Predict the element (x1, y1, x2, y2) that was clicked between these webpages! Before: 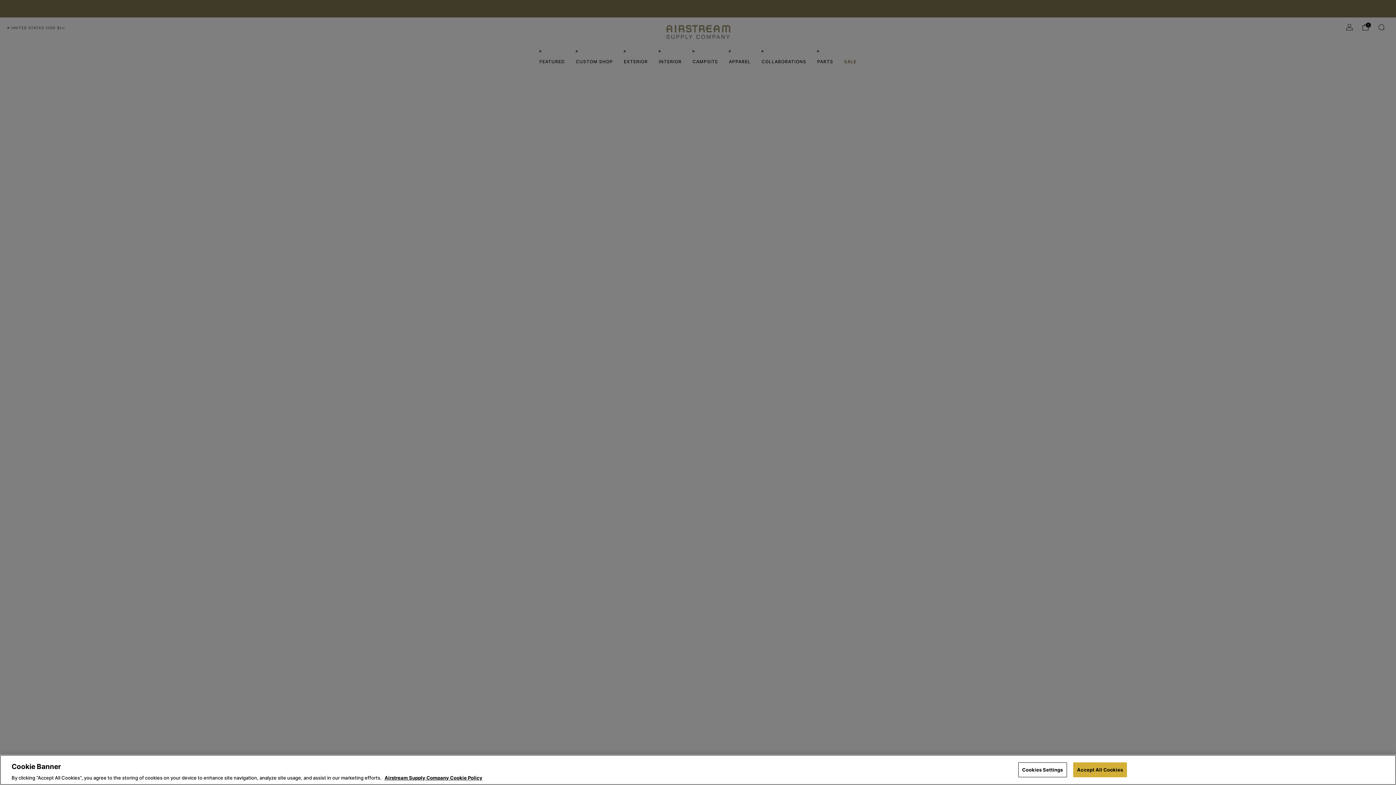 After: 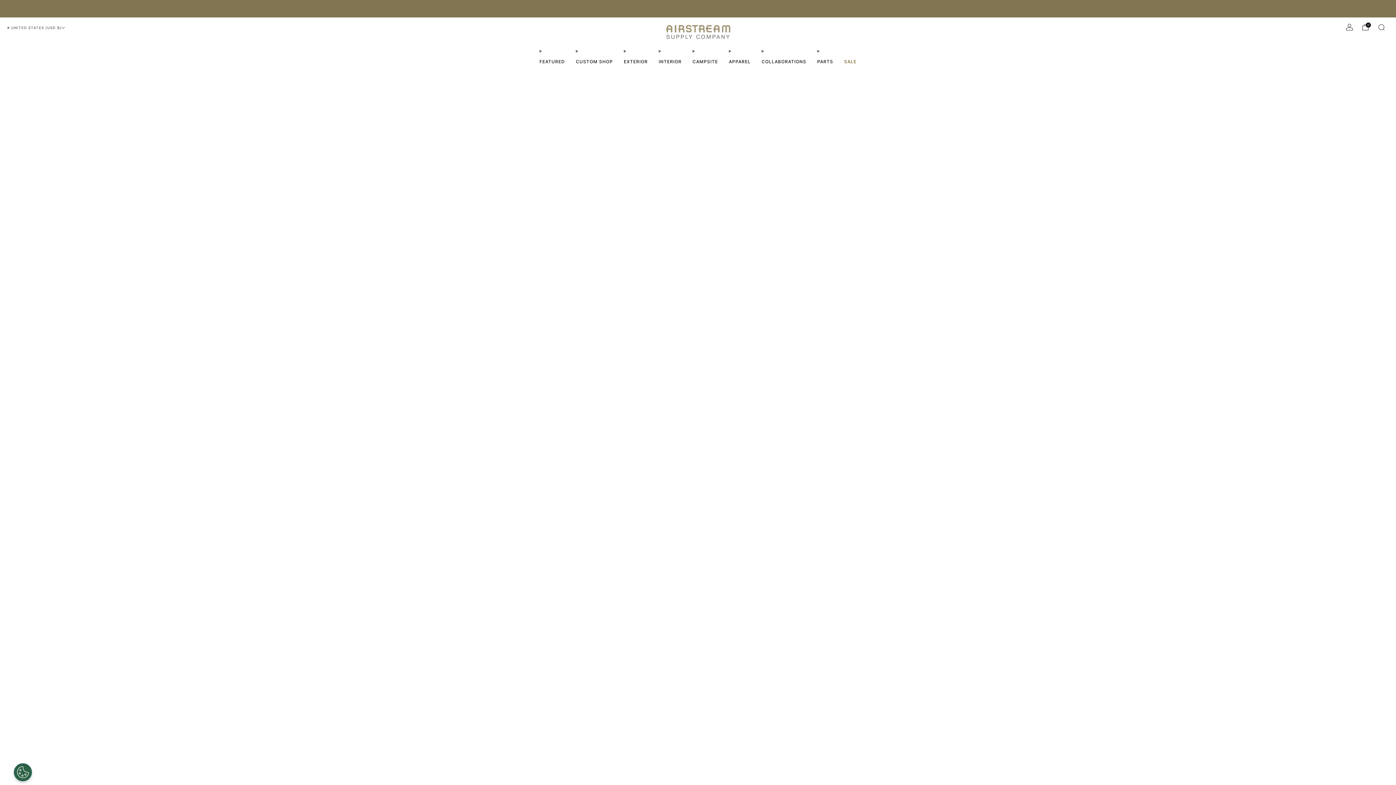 Action: bbox: (1073, 762, 1127, 777) label: Accept All Cookies